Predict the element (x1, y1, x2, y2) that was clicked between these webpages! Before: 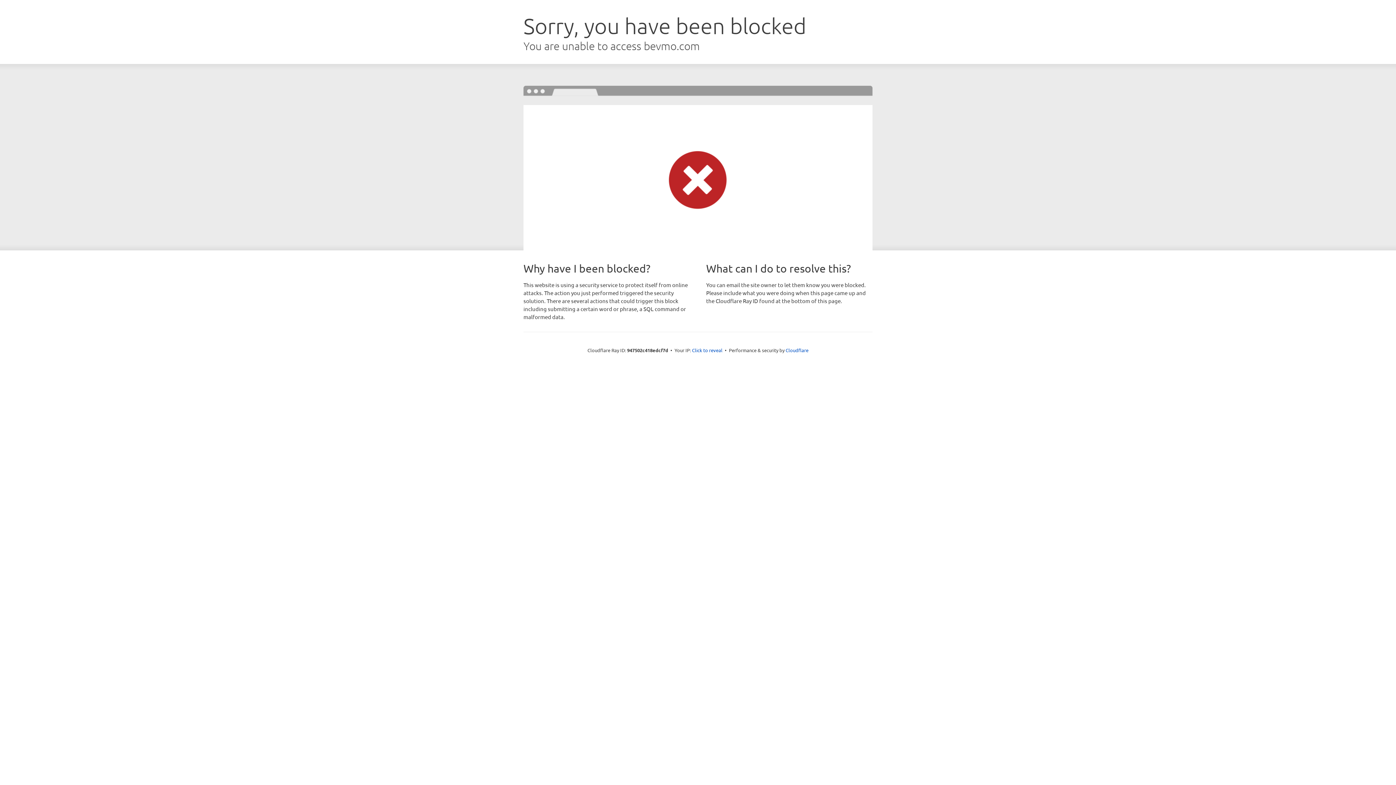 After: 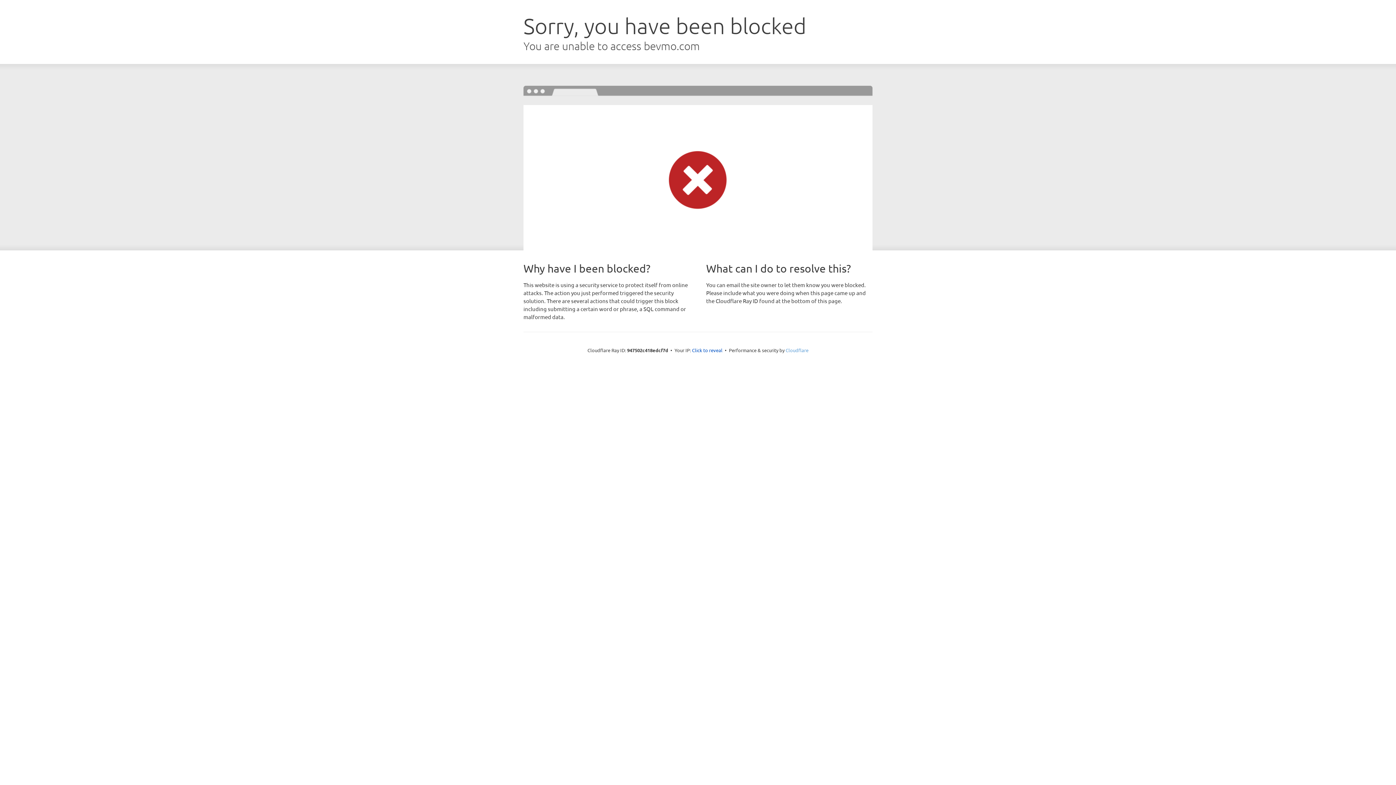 Action: bbox: (785, 347, 808, 353) label: Cloudflare